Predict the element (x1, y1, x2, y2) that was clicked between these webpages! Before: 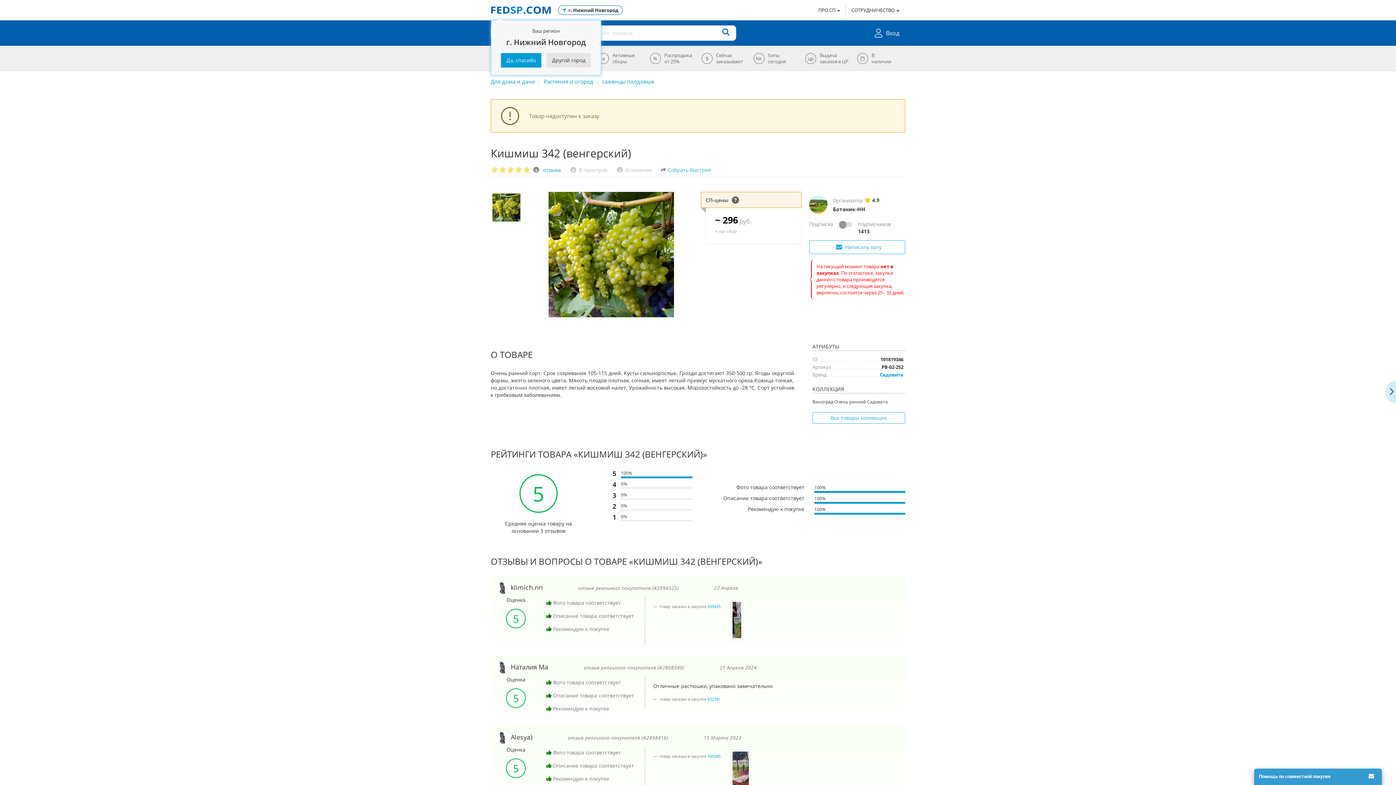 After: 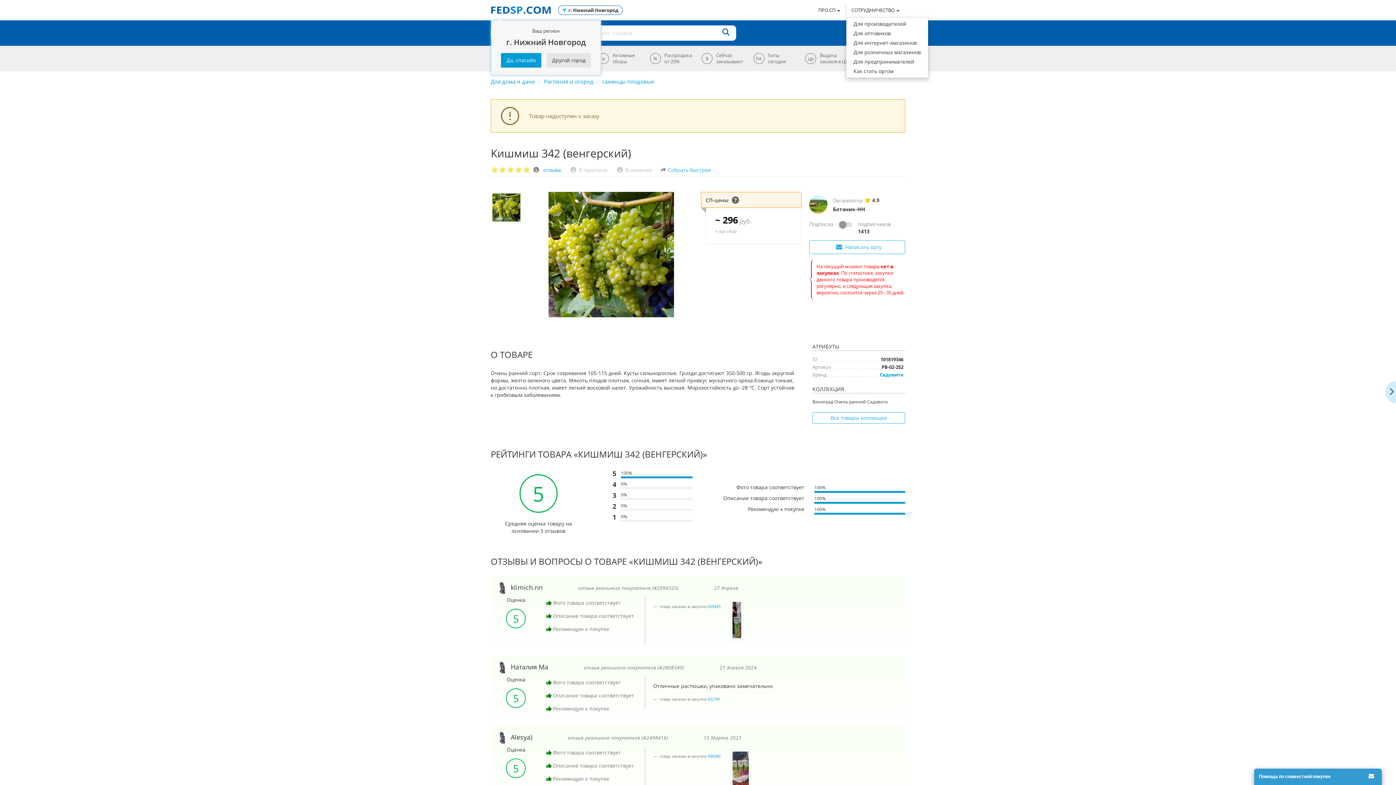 Action: bbox: (846, 4, 905, 16) label: СОТРУДНИЧЕСТВО 